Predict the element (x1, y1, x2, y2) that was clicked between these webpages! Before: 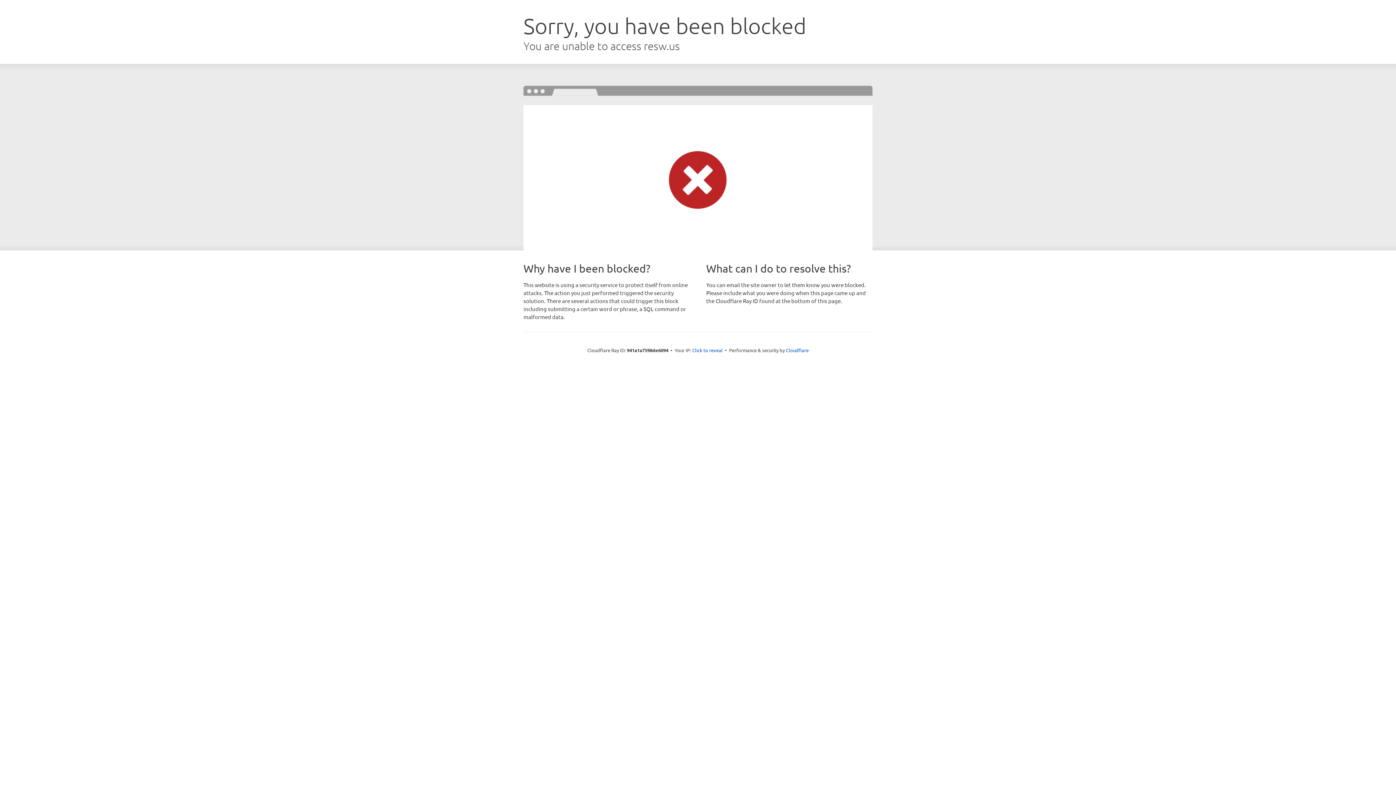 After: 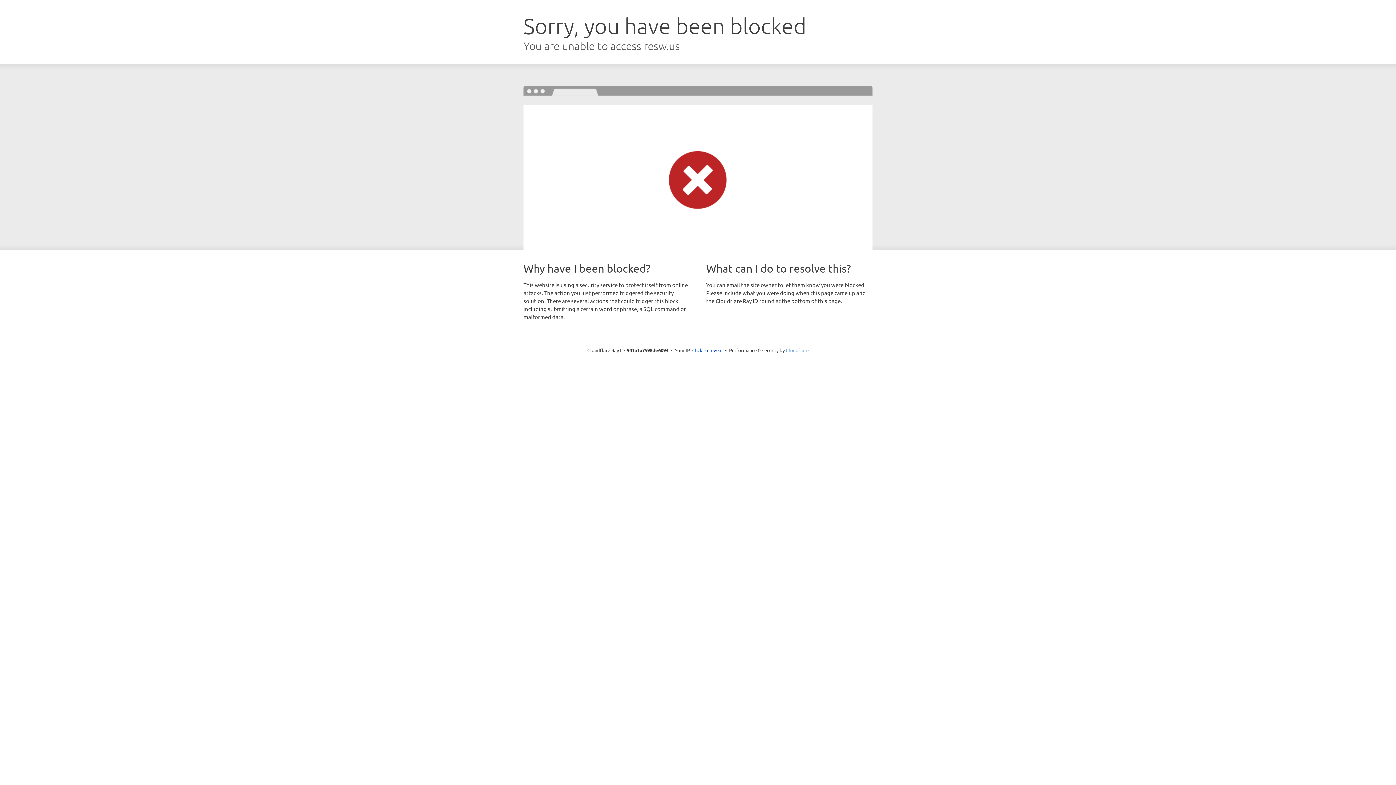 Action: bbox: (786, 347, 808, 353) label: Cloudflare